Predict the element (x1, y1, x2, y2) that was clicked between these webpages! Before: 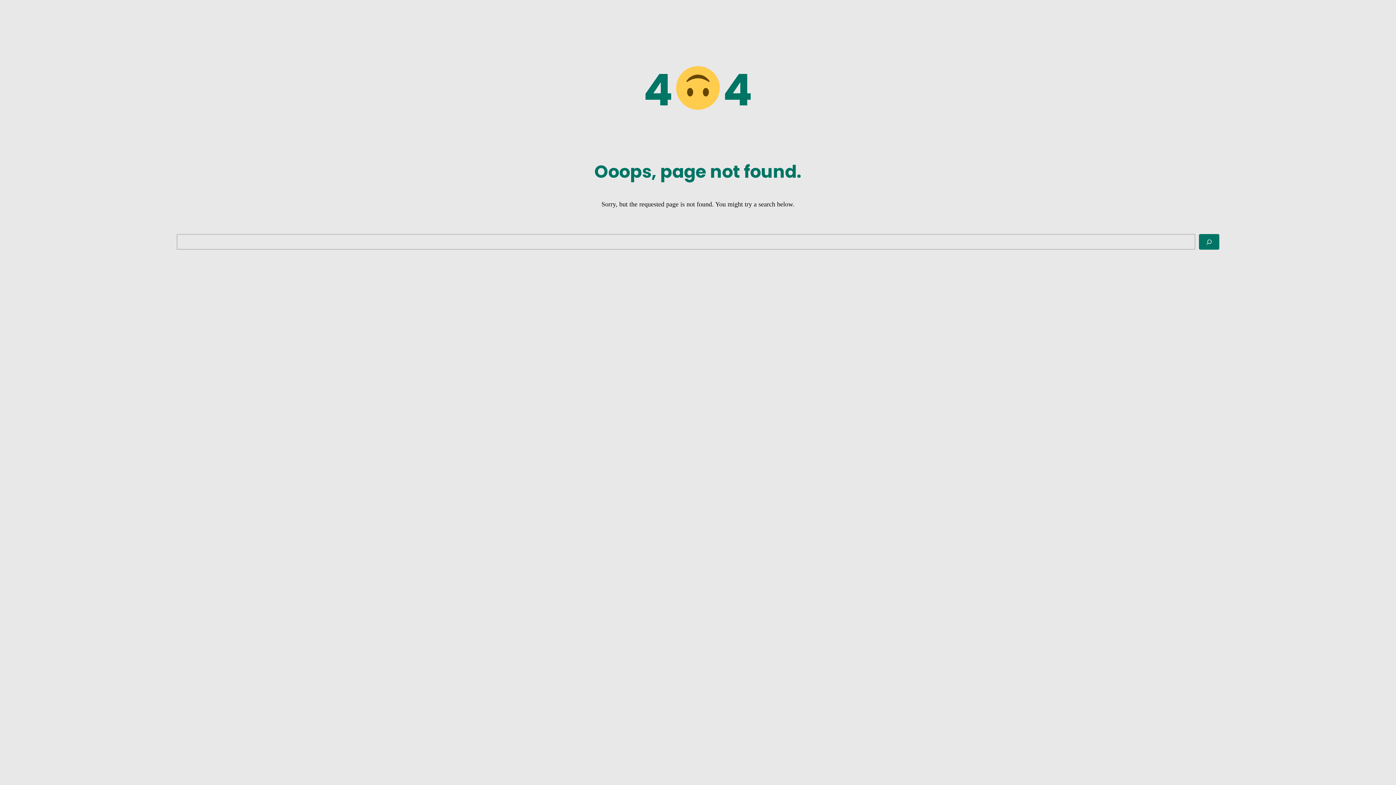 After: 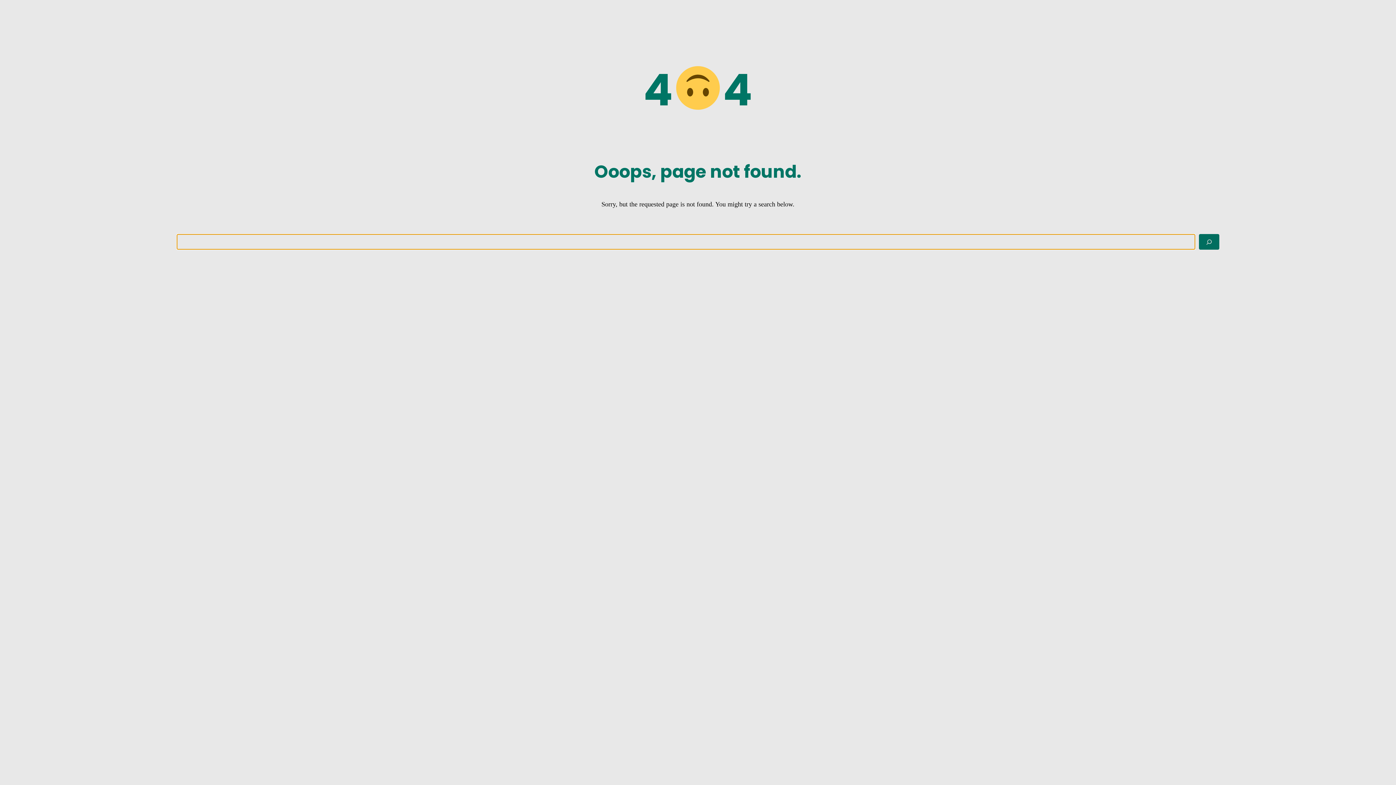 Action: bbox: (1199, 234, 1219, 249) label: Search